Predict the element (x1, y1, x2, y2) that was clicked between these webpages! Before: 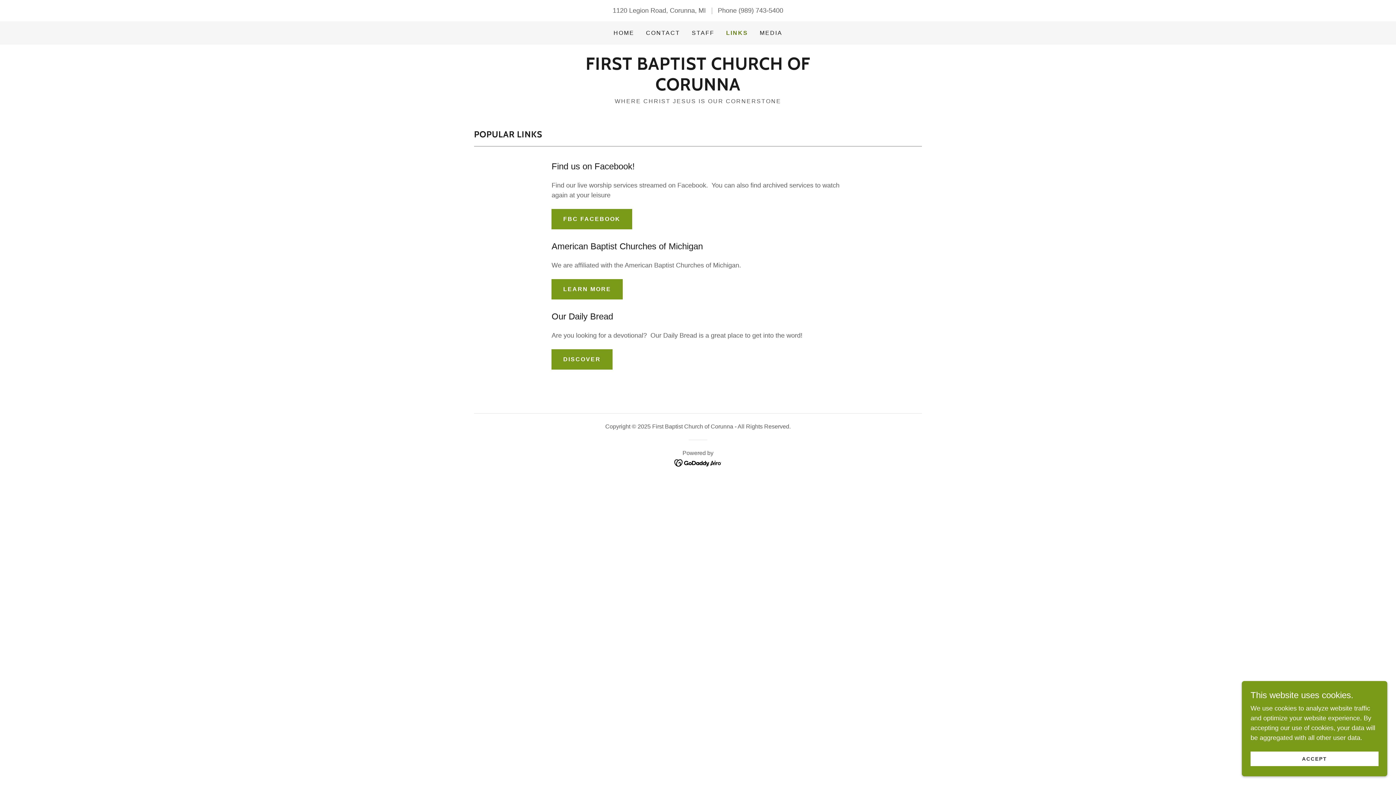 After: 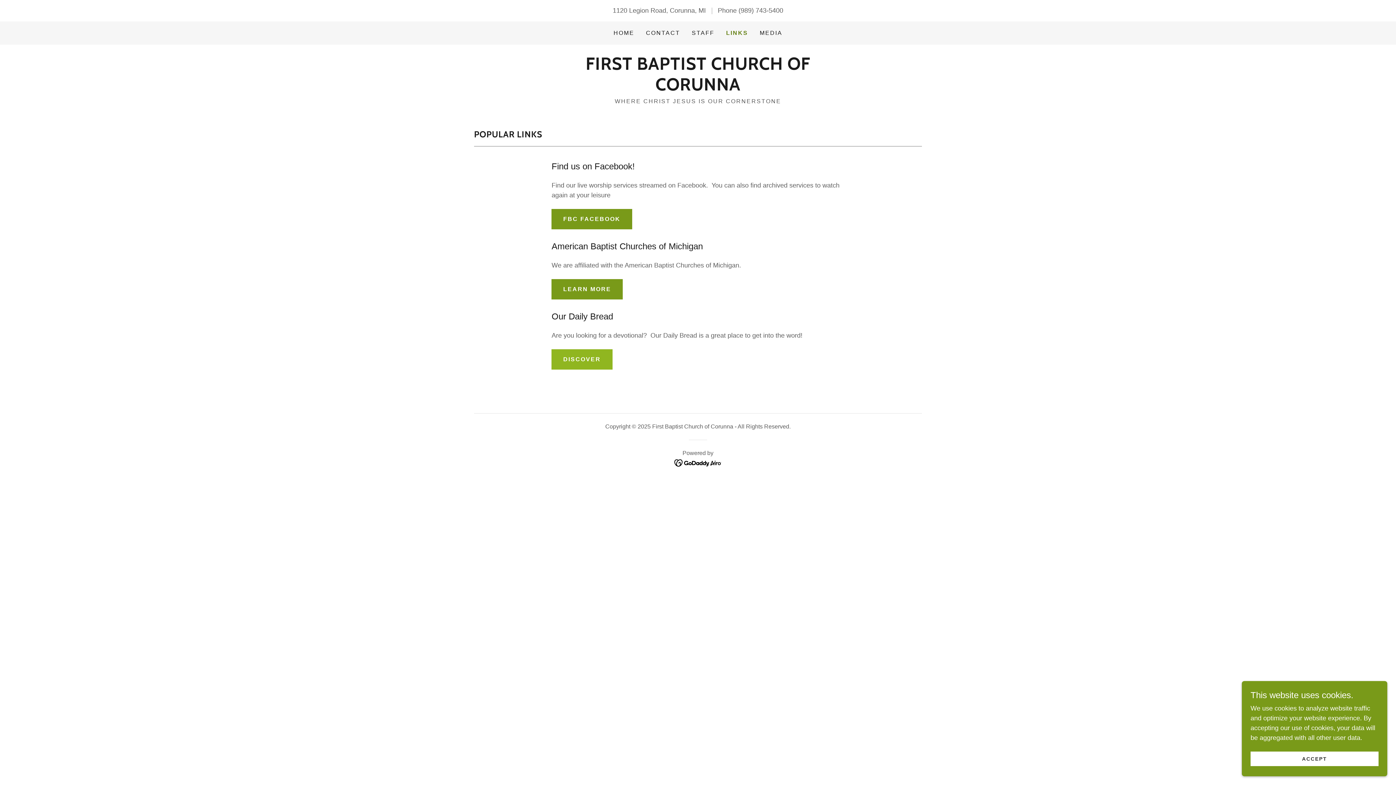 Action: bbox: (551, 349, 612, 369) label: DISCOVER